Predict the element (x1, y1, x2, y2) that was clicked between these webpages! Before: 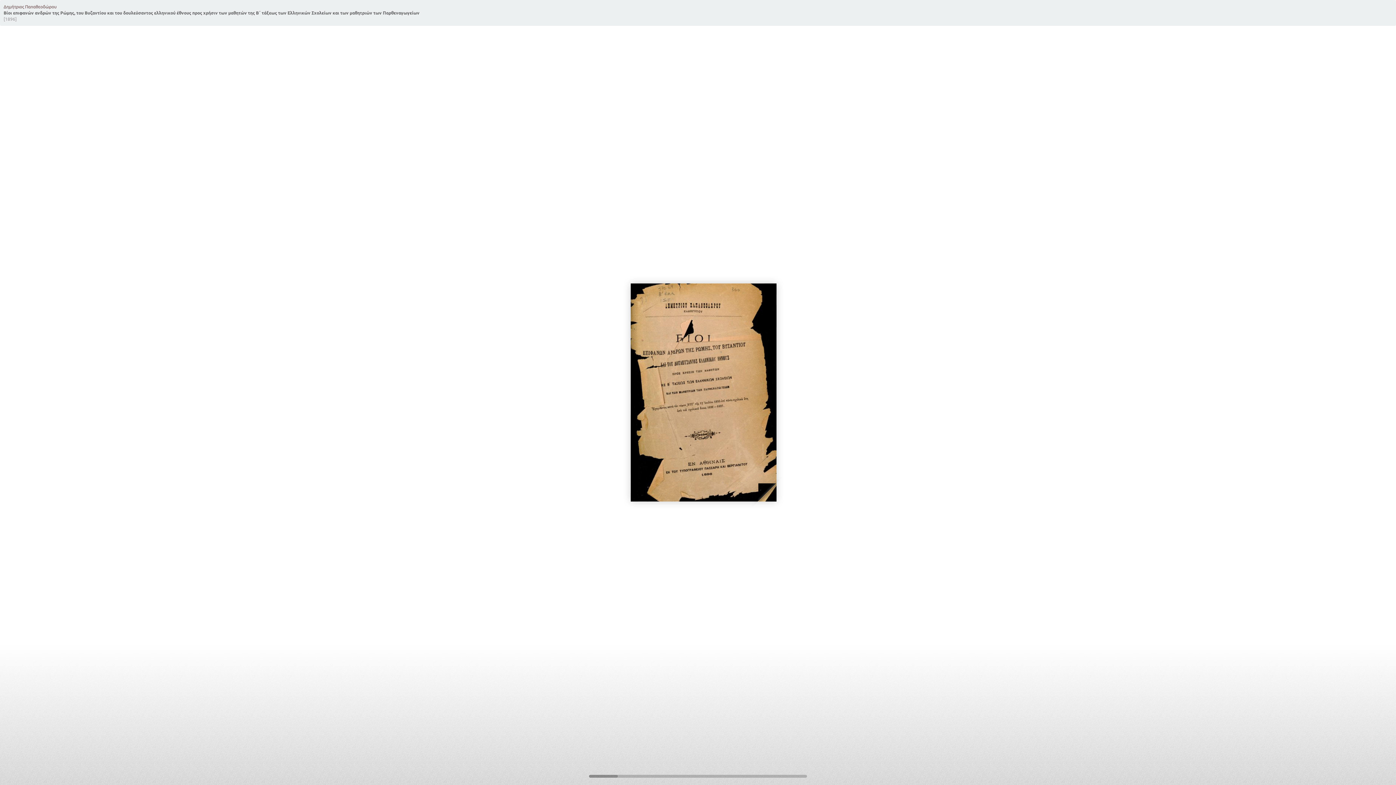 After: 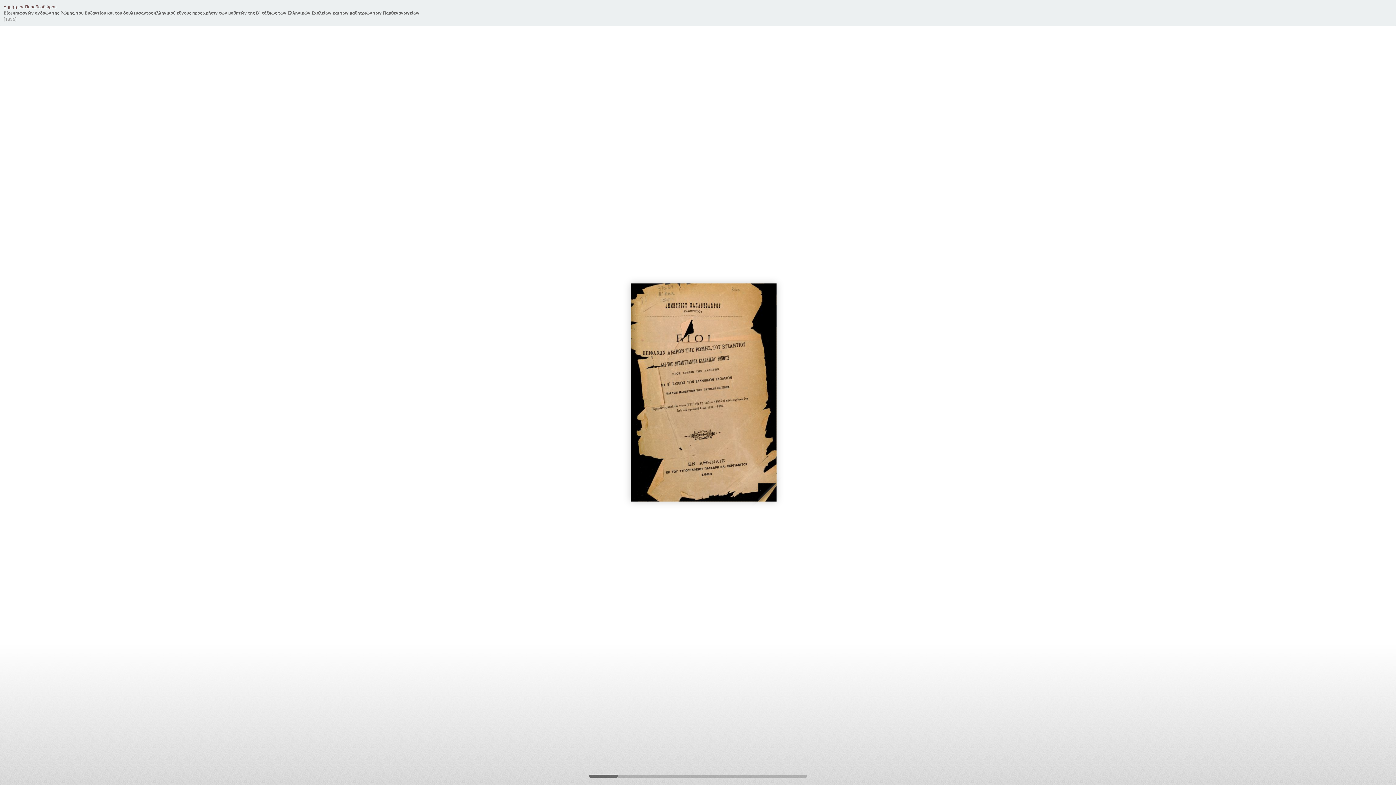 Action: bbox: (588, 774, 618, 778)